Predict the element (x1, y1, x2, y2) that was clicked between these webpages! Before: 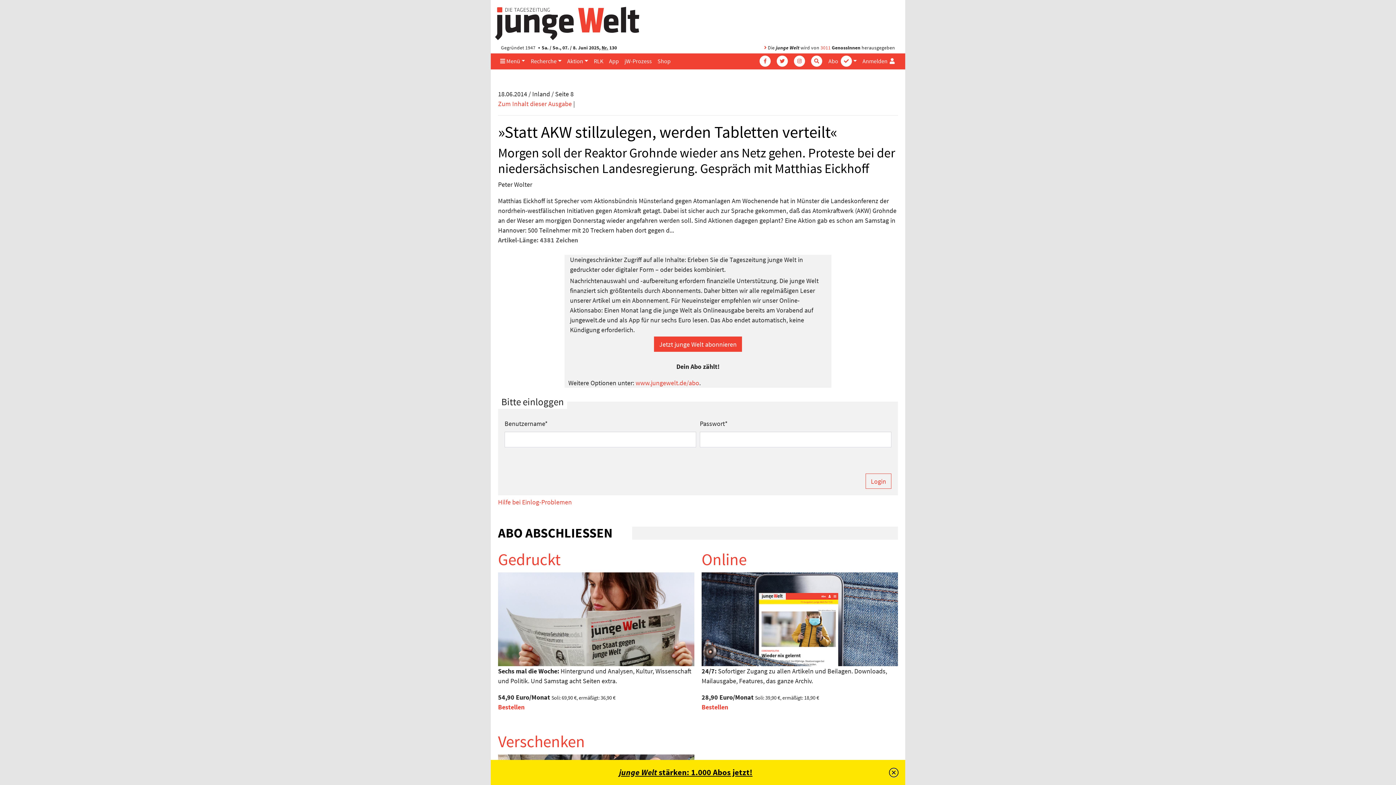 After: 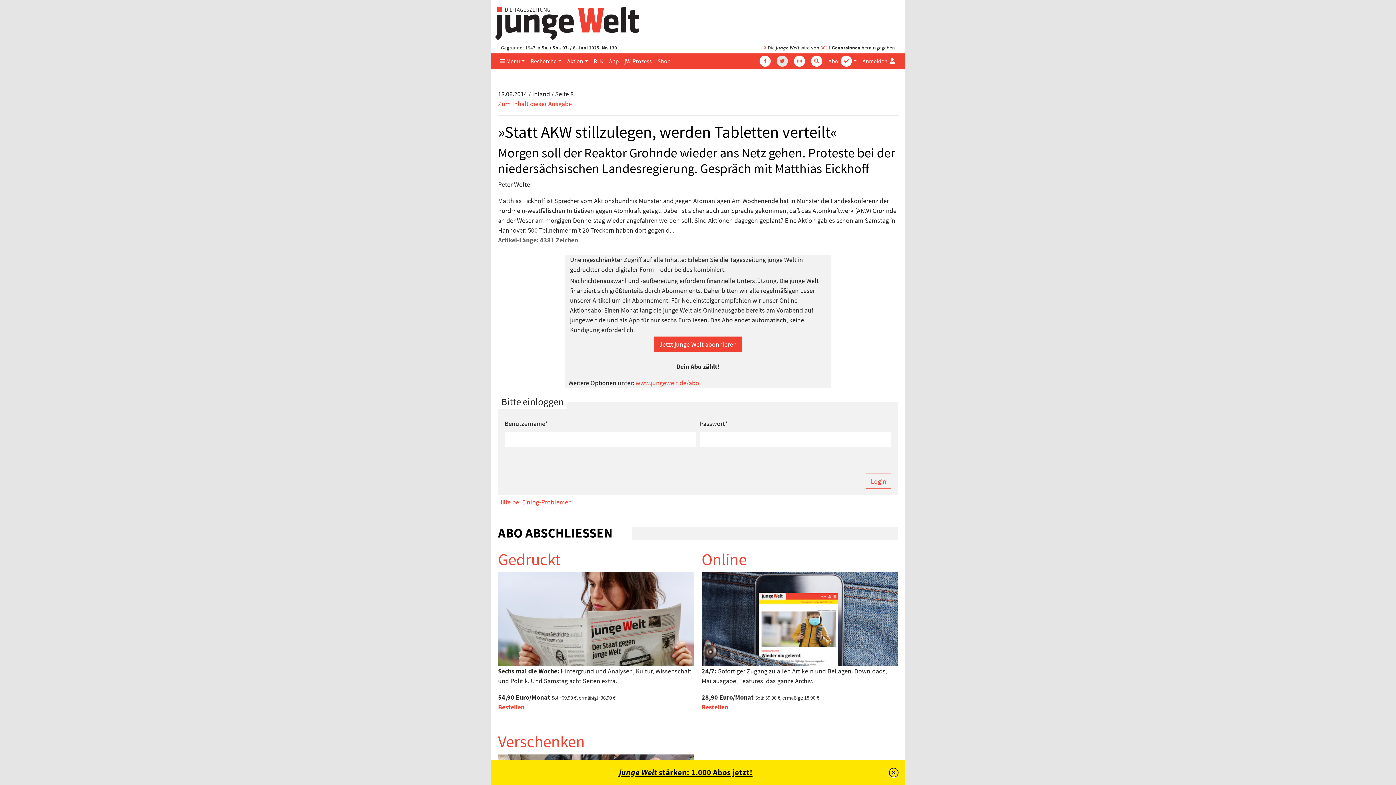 Action: bbox: (772, 53, 789, 68)